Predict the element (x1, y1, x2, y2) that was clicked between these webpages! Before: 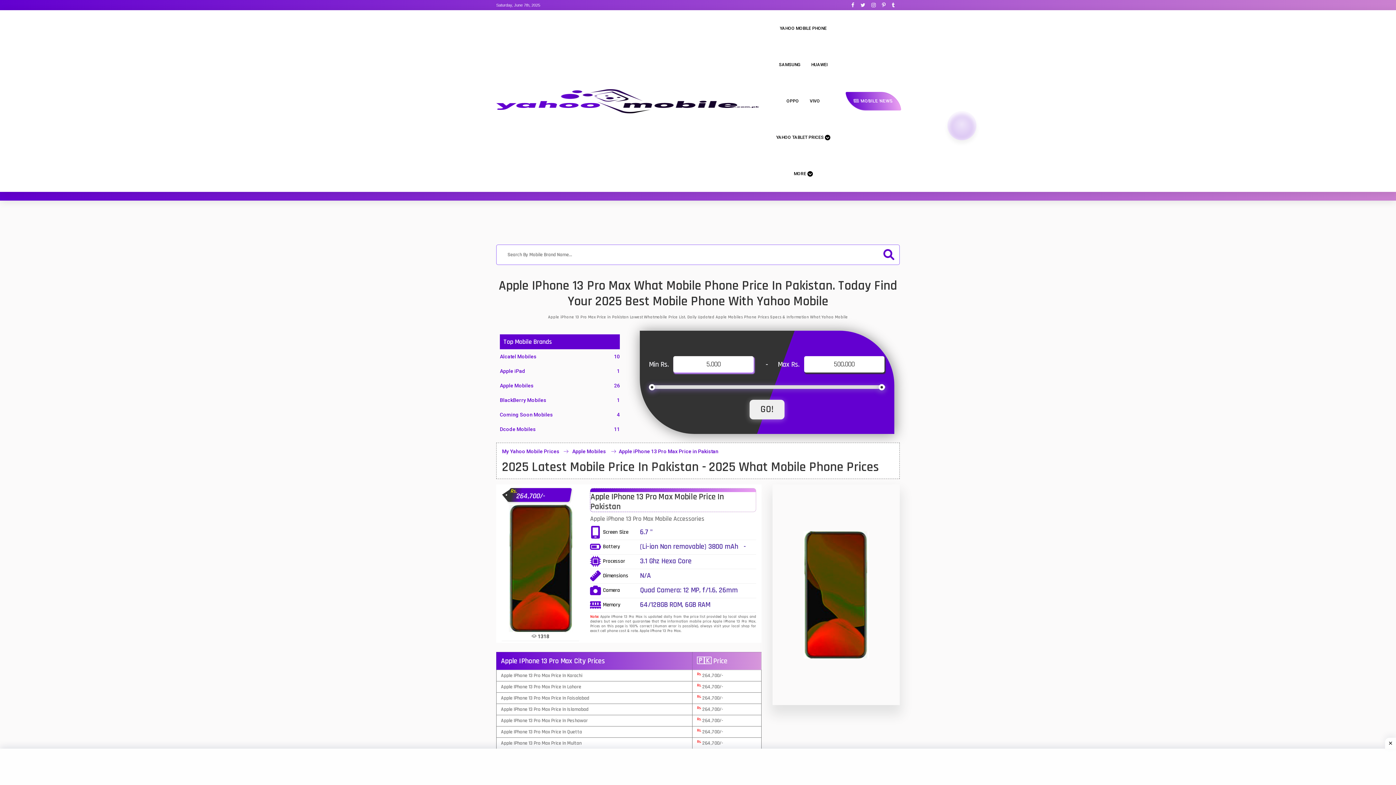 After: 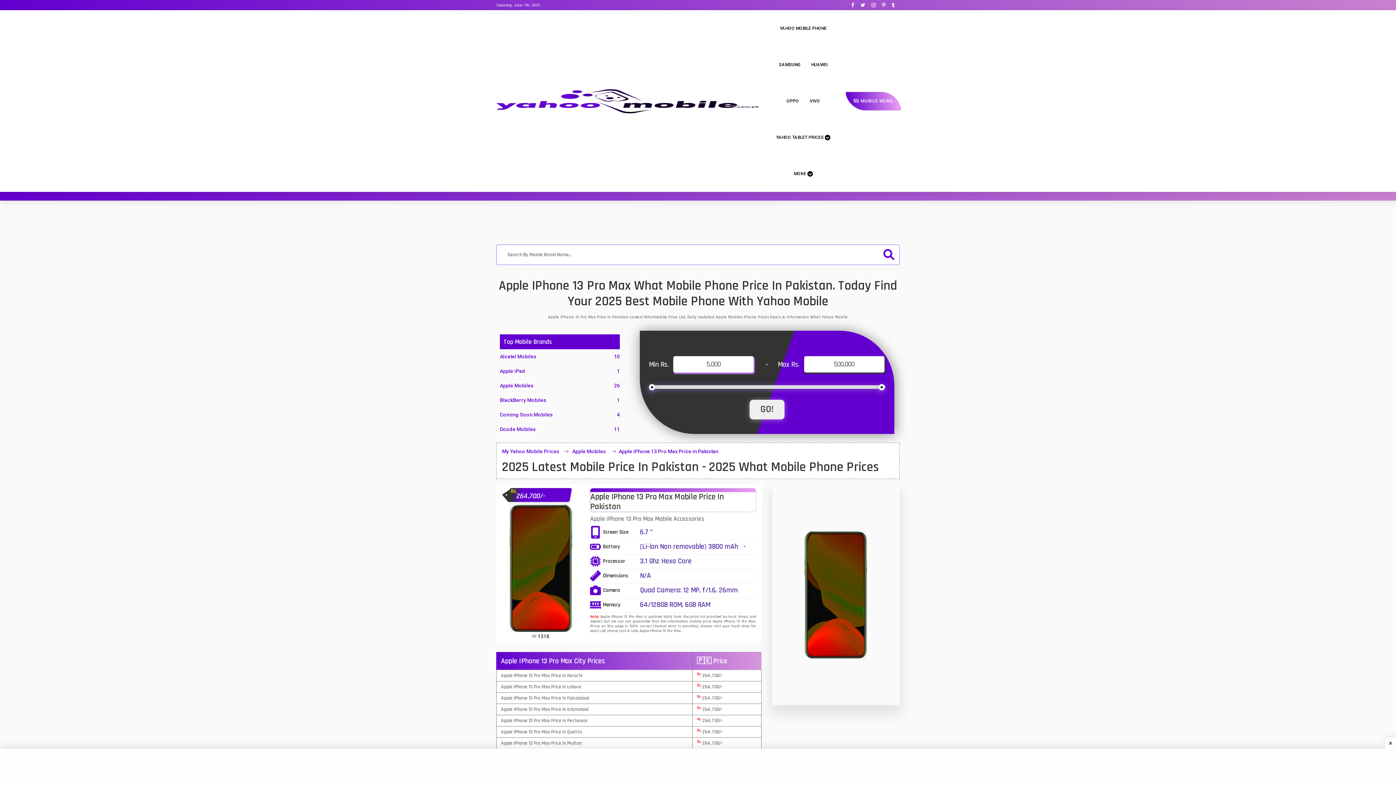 Action: label: Apple IPhone 13 Pro Max Price In Peshawar bbox: (501, 717, 588, 724)